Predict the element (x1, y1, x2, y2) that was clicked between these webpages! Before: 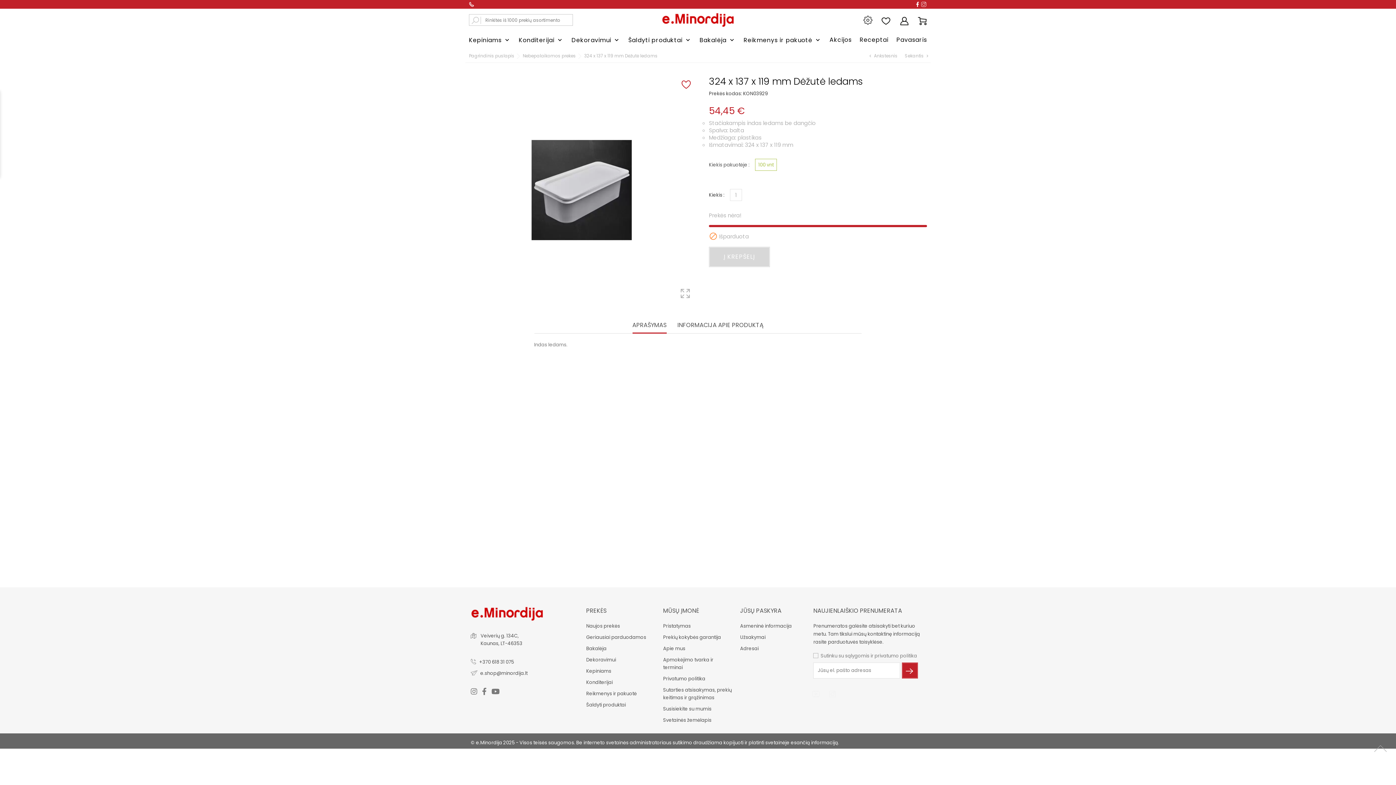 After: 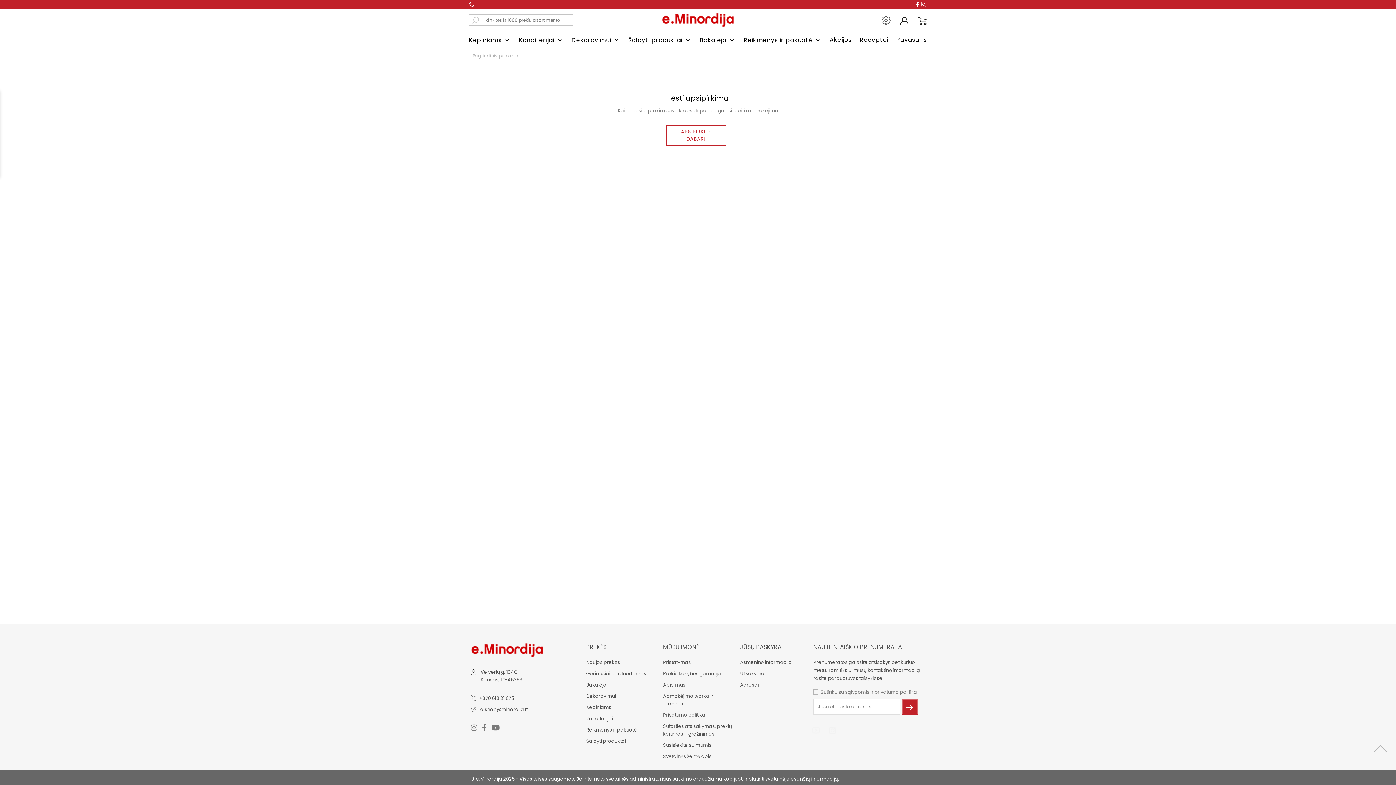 Action: bbox: (918, 14, 927, 26)